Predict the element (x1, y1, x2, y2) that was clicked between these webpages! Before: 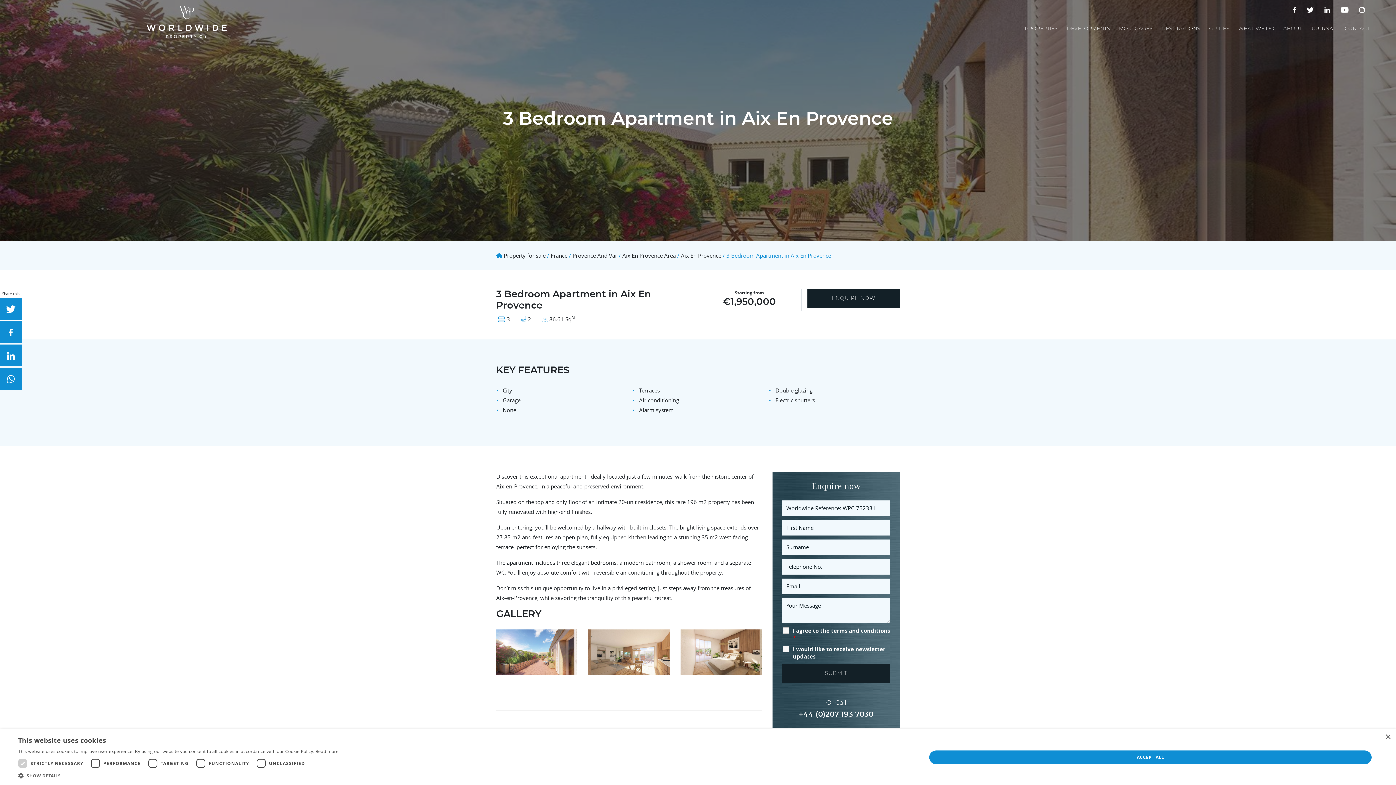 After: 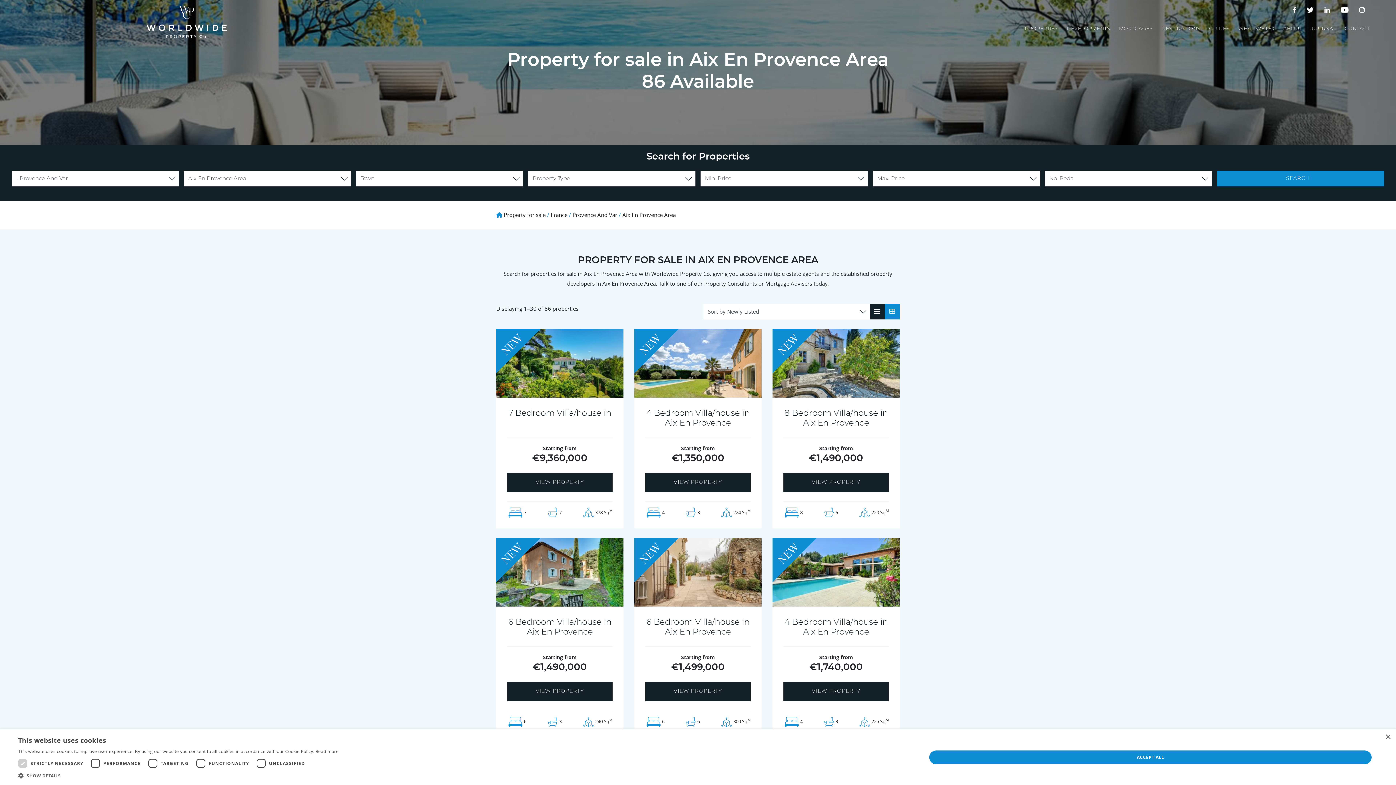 Action: bbox: (622, 252, 676, 259) label: Aix En Provence Area